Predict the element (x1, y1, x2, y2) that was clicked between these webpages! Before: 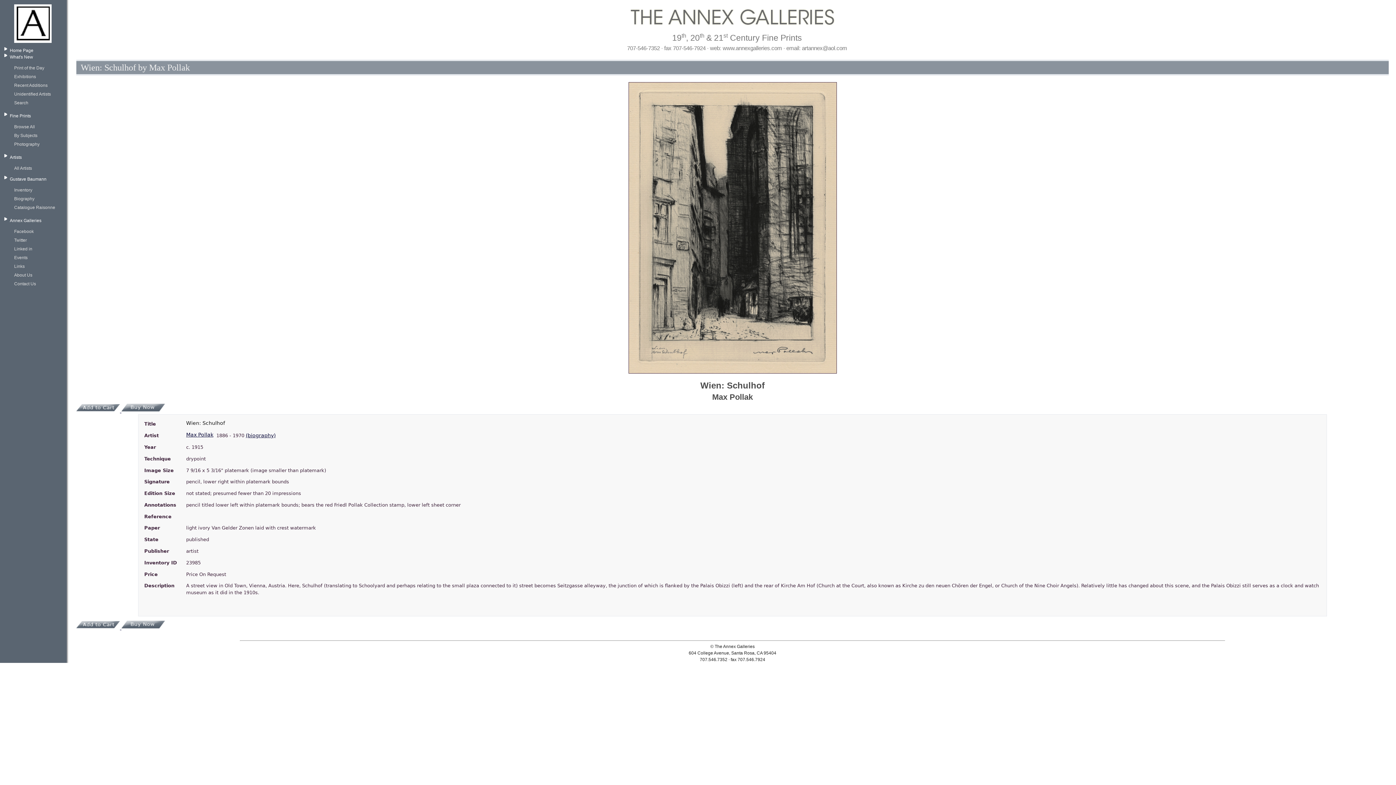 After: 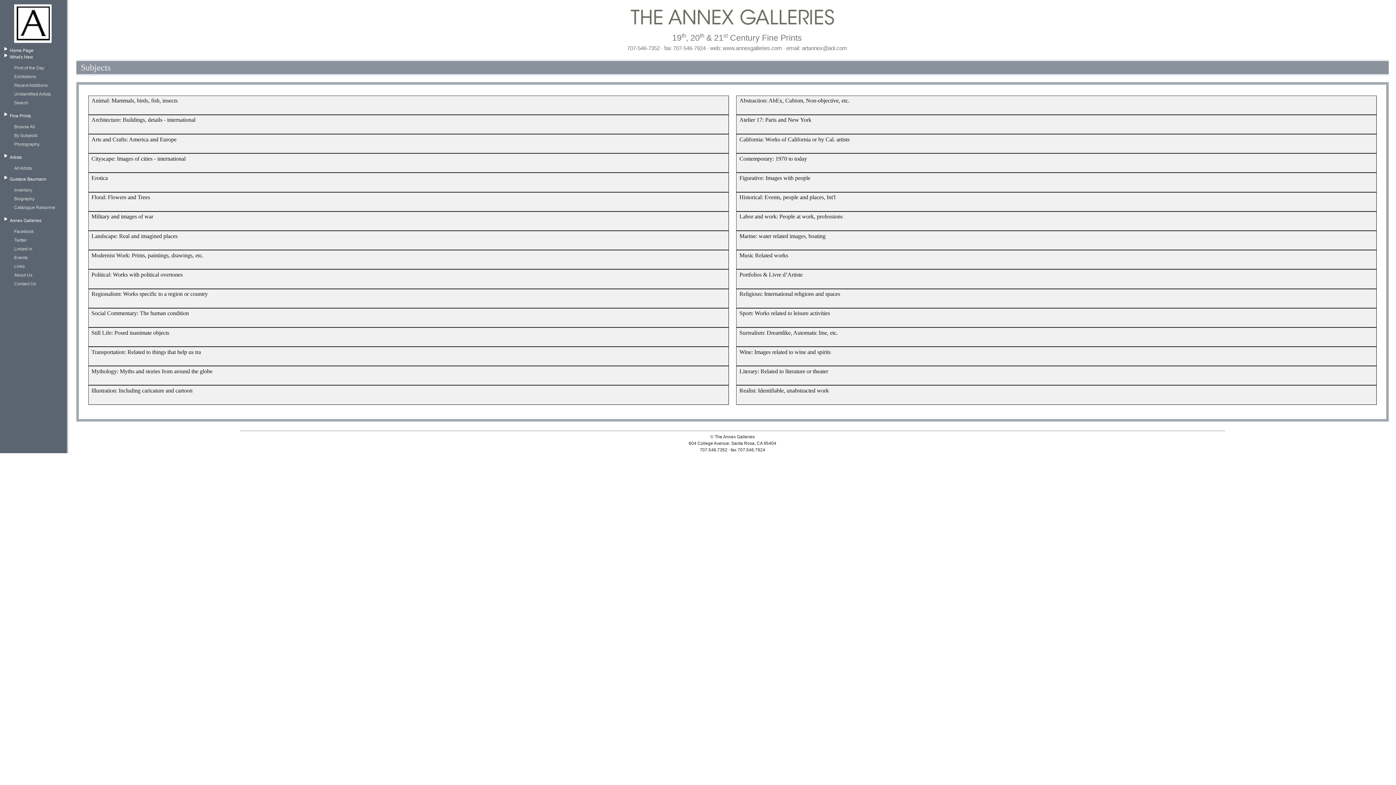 Action: bbox: (14, 132, 61, 138) label: By Subjects